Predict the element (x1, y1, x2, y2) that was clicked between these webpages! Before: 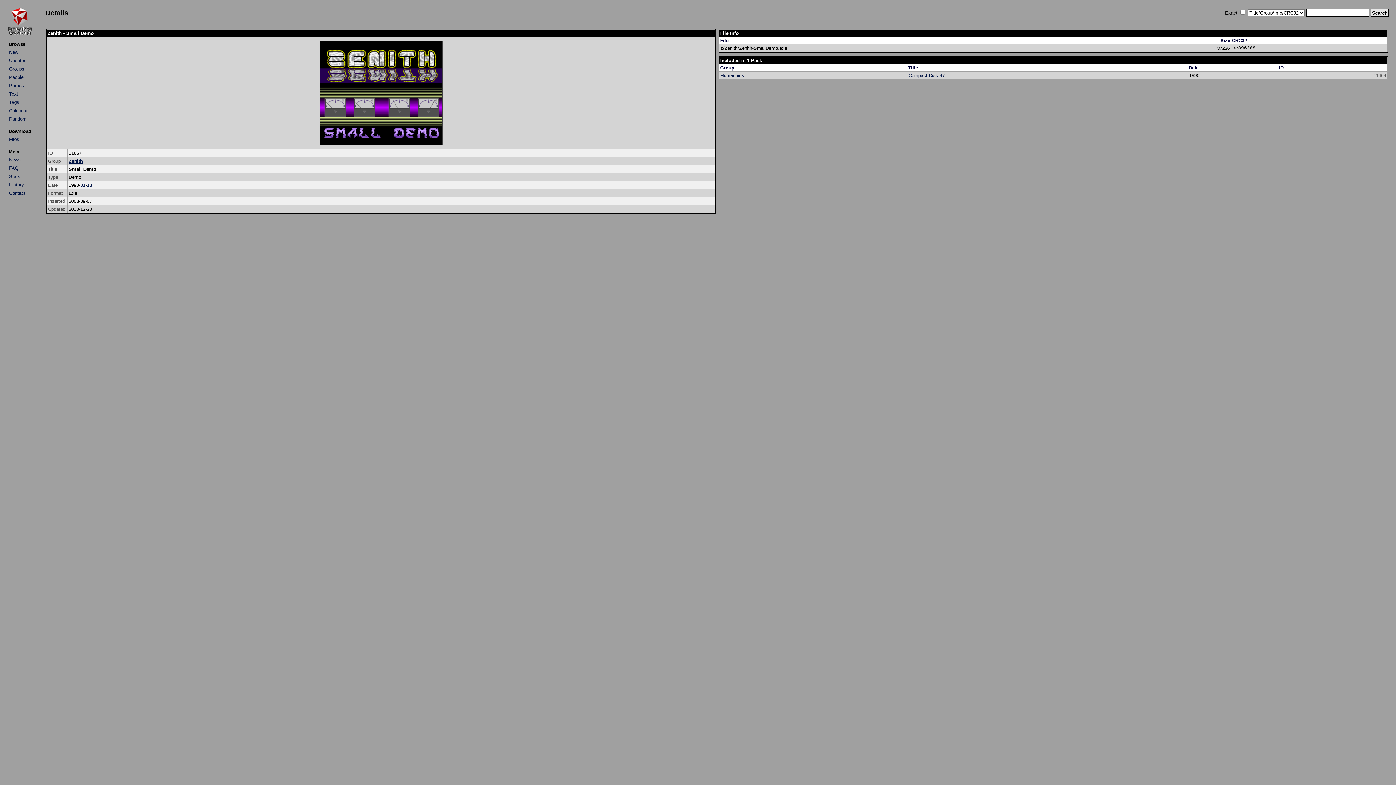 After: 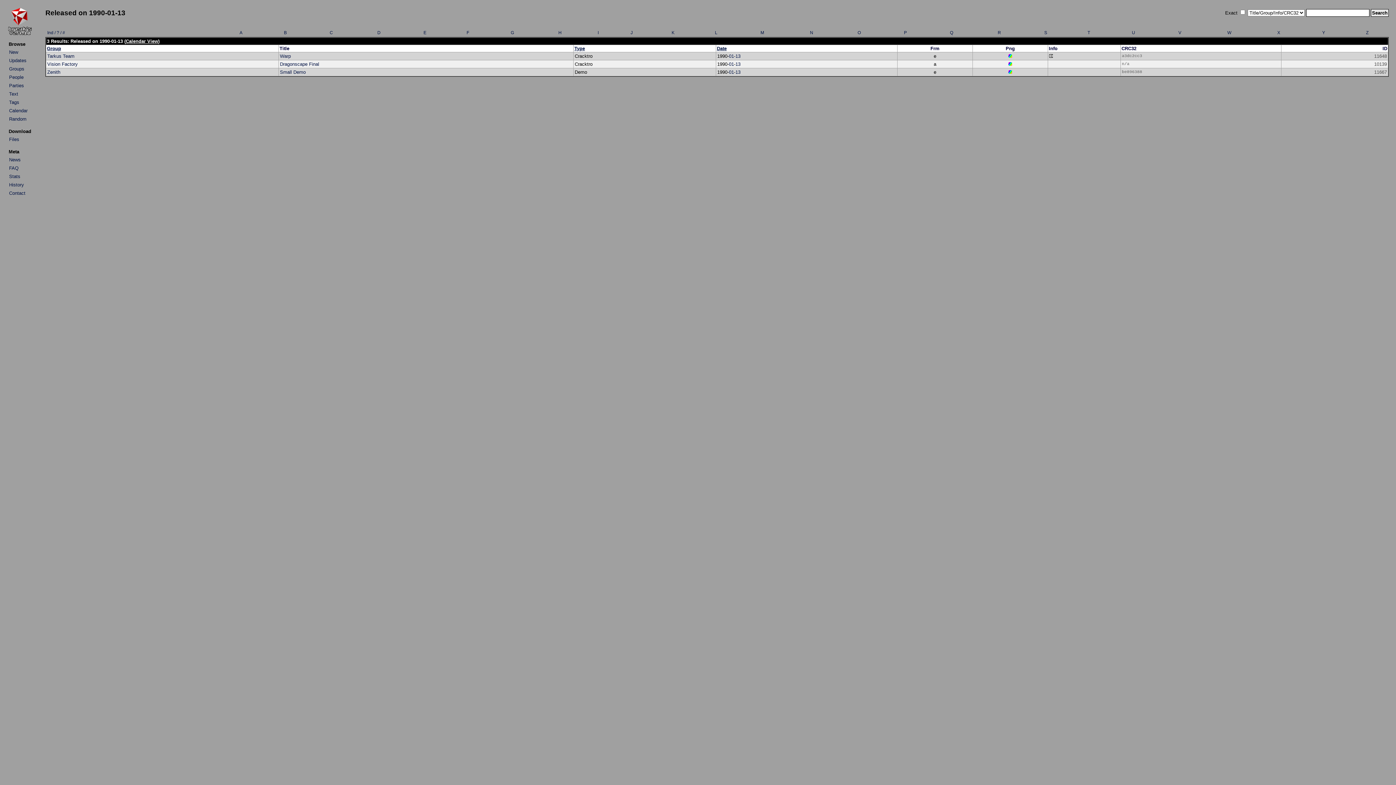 Action: bbox: (86, 182, 92, 188) label: 13